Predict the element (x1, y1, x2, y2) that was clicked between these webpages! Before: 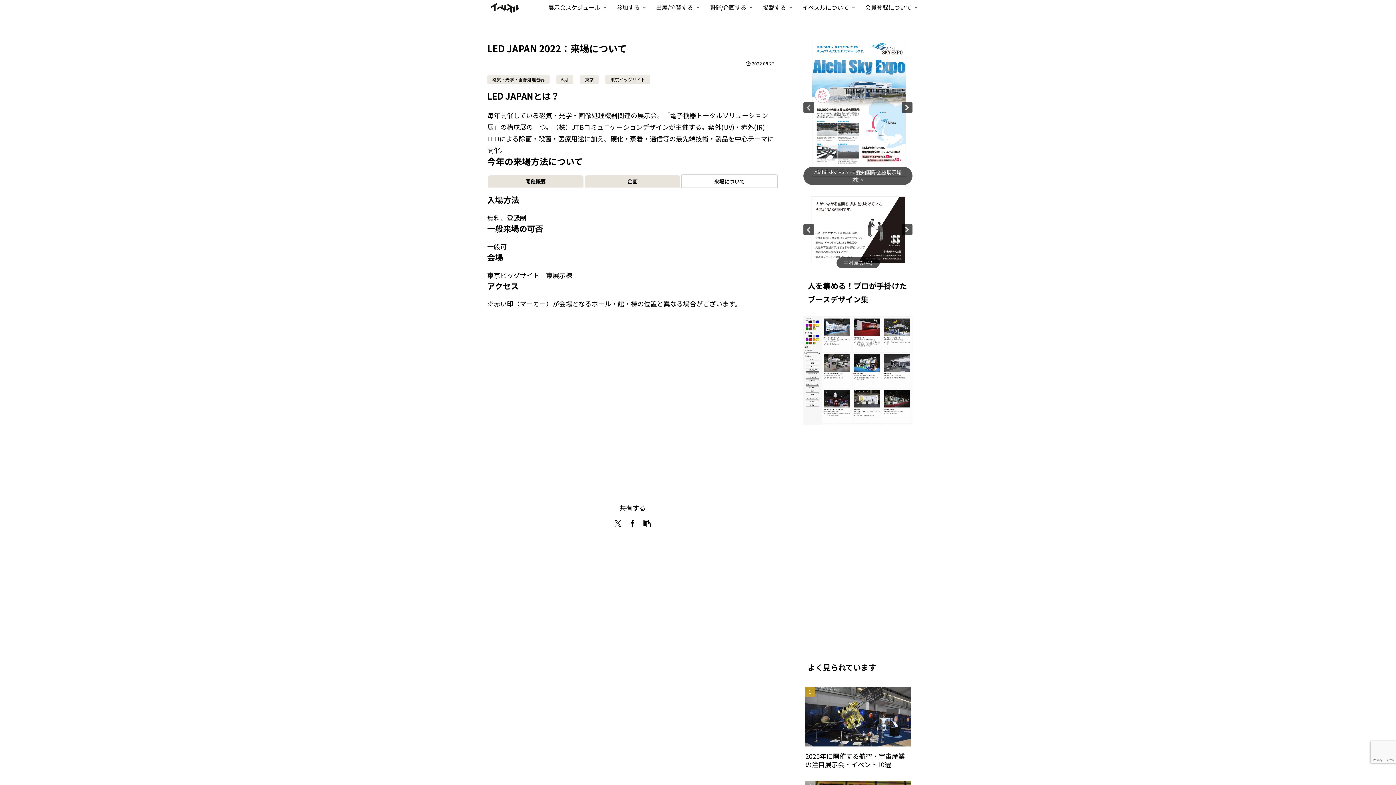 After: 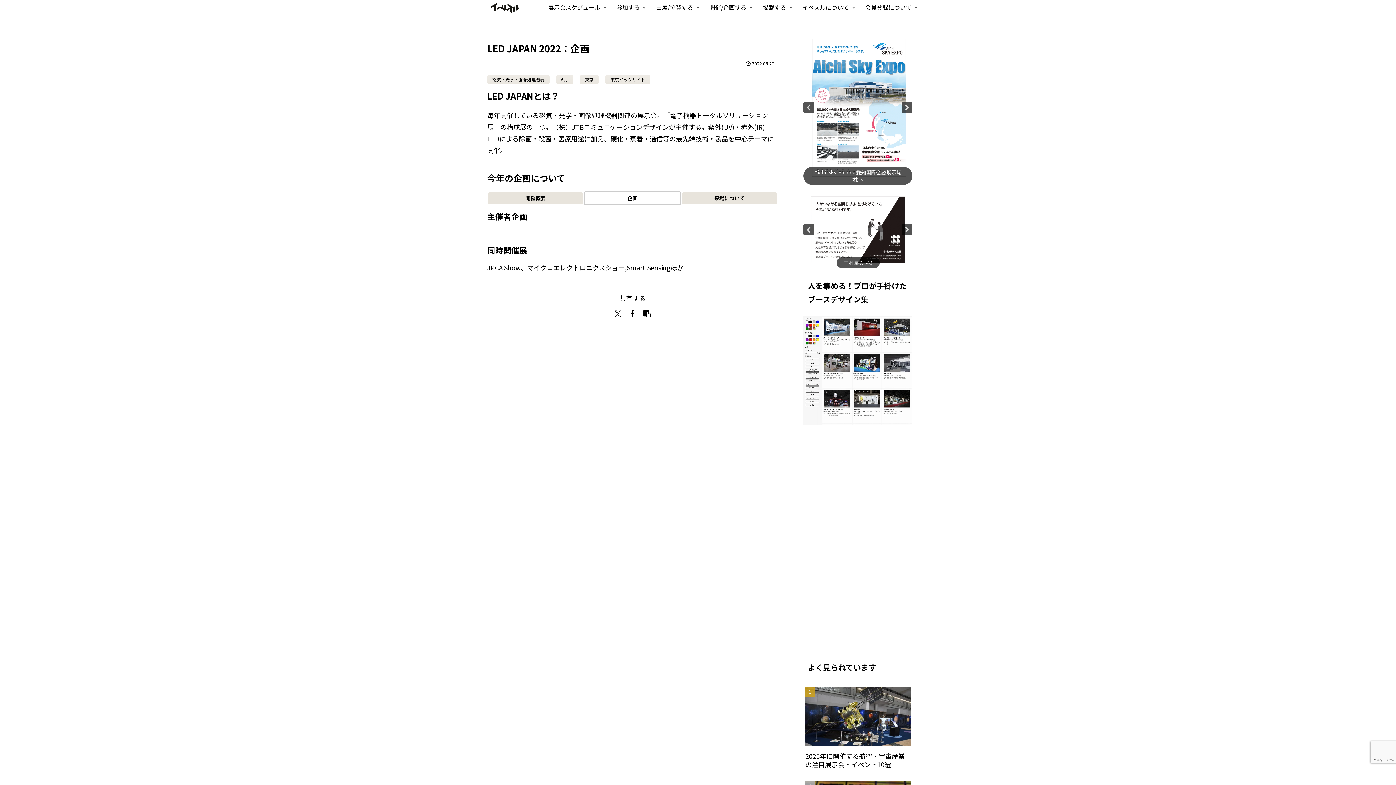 Action: bbox: (584, 174, 681, 188) label: 企画